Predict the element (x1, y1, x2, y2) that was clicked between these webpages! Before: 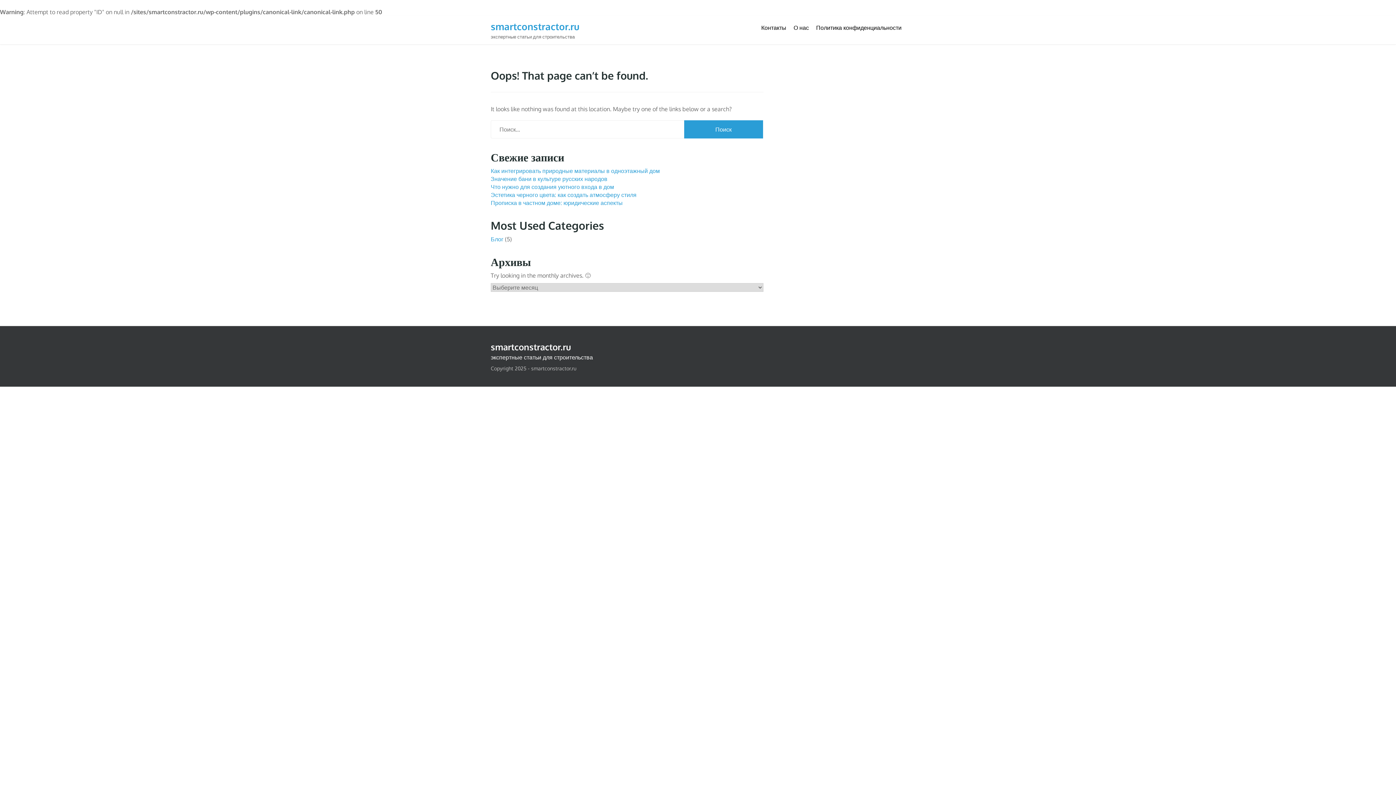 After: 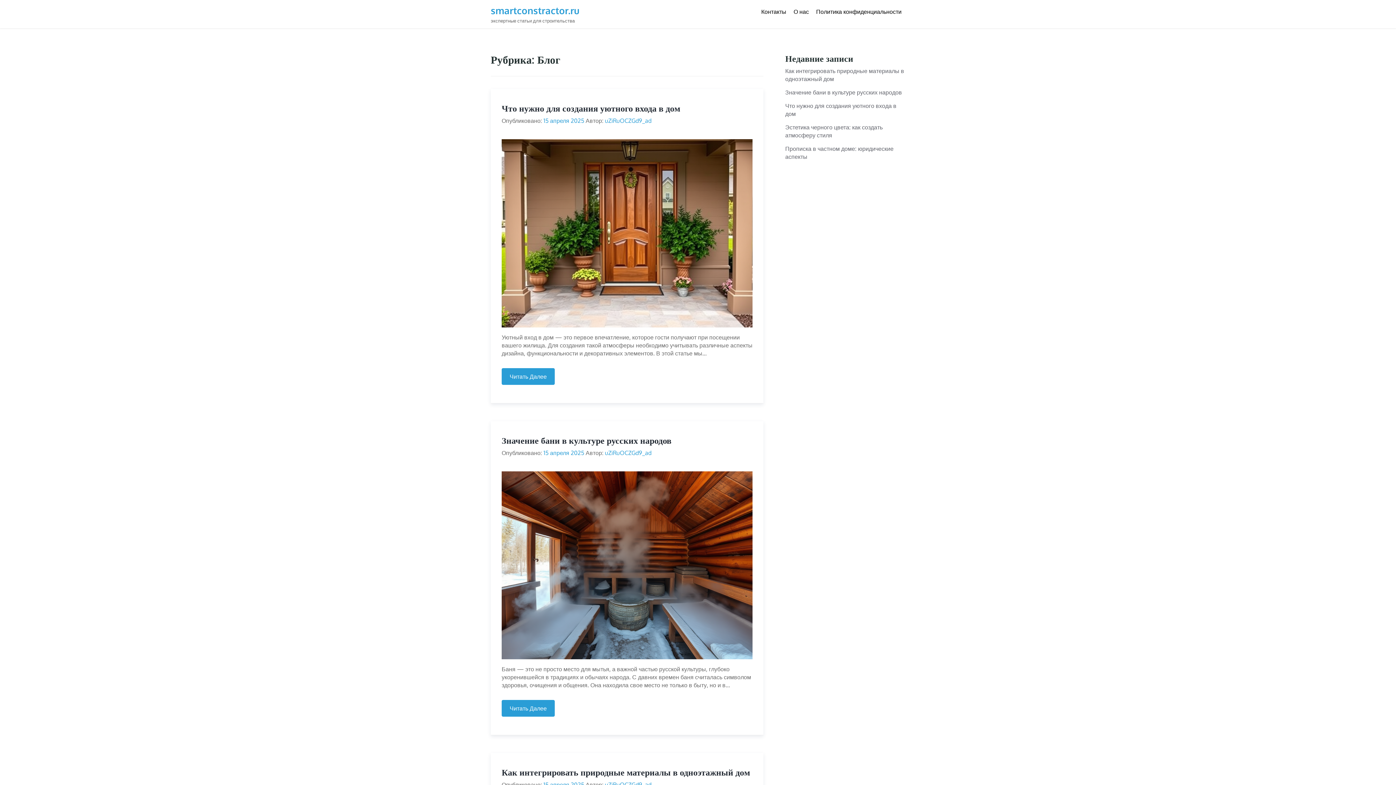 Action: bbox: (490, 235, 503, 242) label: Блог